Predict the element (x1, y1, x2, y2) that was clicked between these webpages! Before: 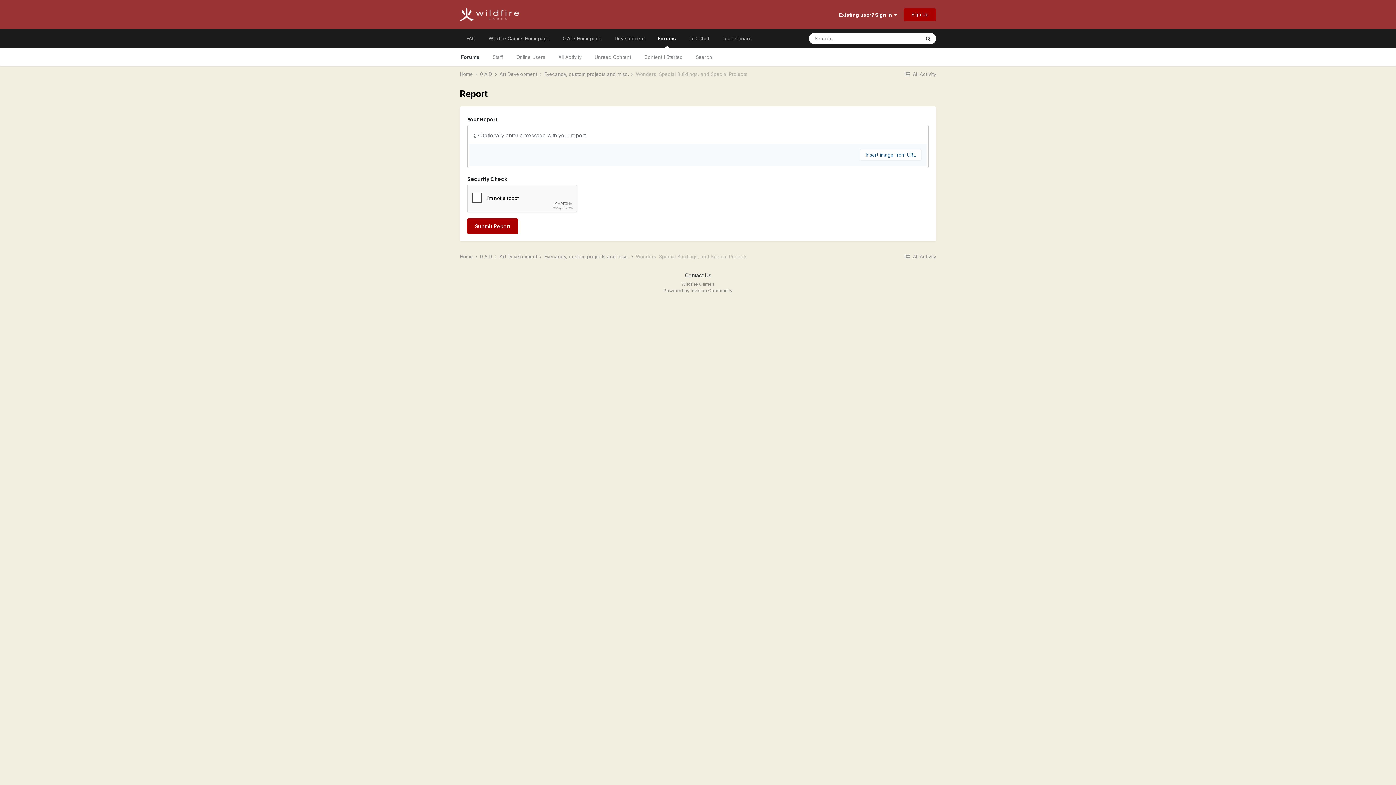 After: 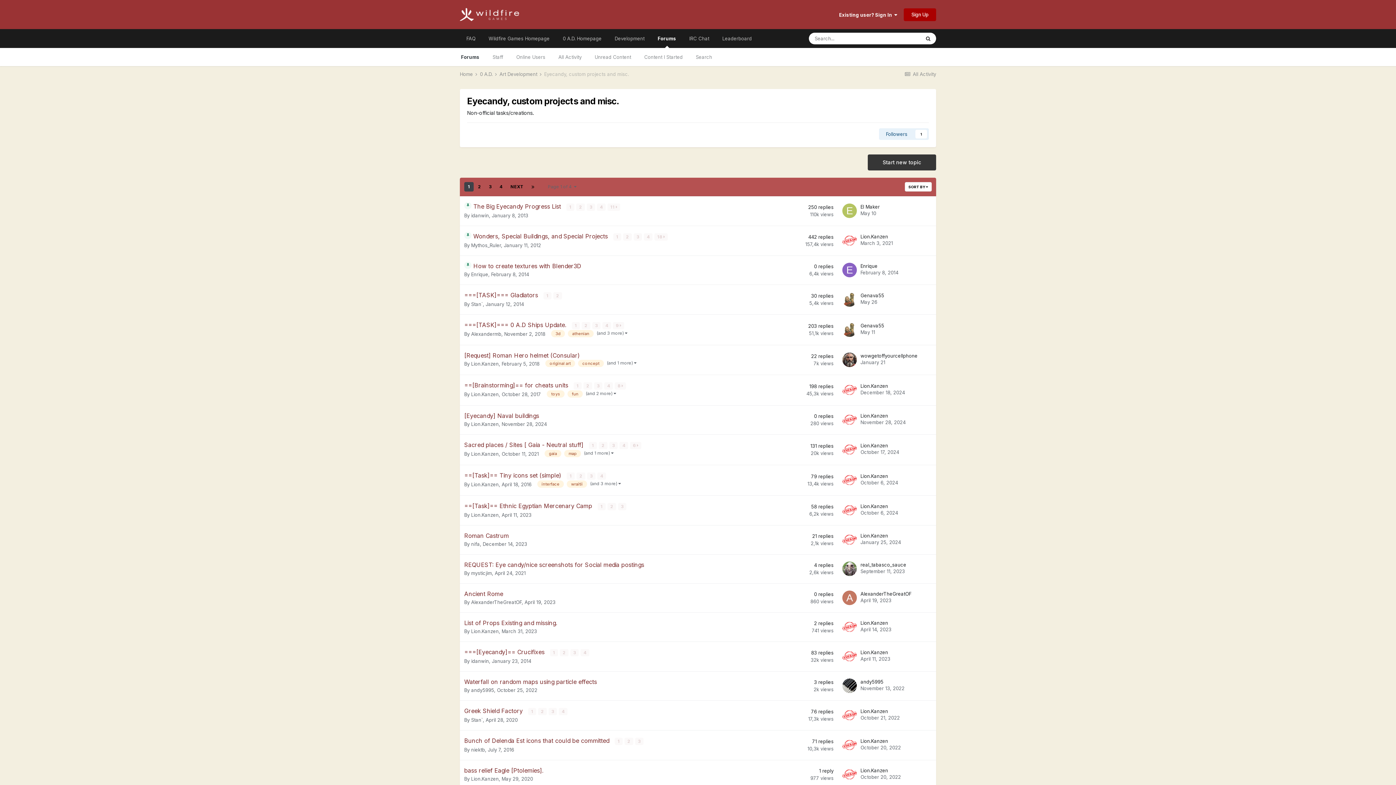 Action: label: Eyecandy, custom projects and misc.  bbox: (544, 71, 634, 77)